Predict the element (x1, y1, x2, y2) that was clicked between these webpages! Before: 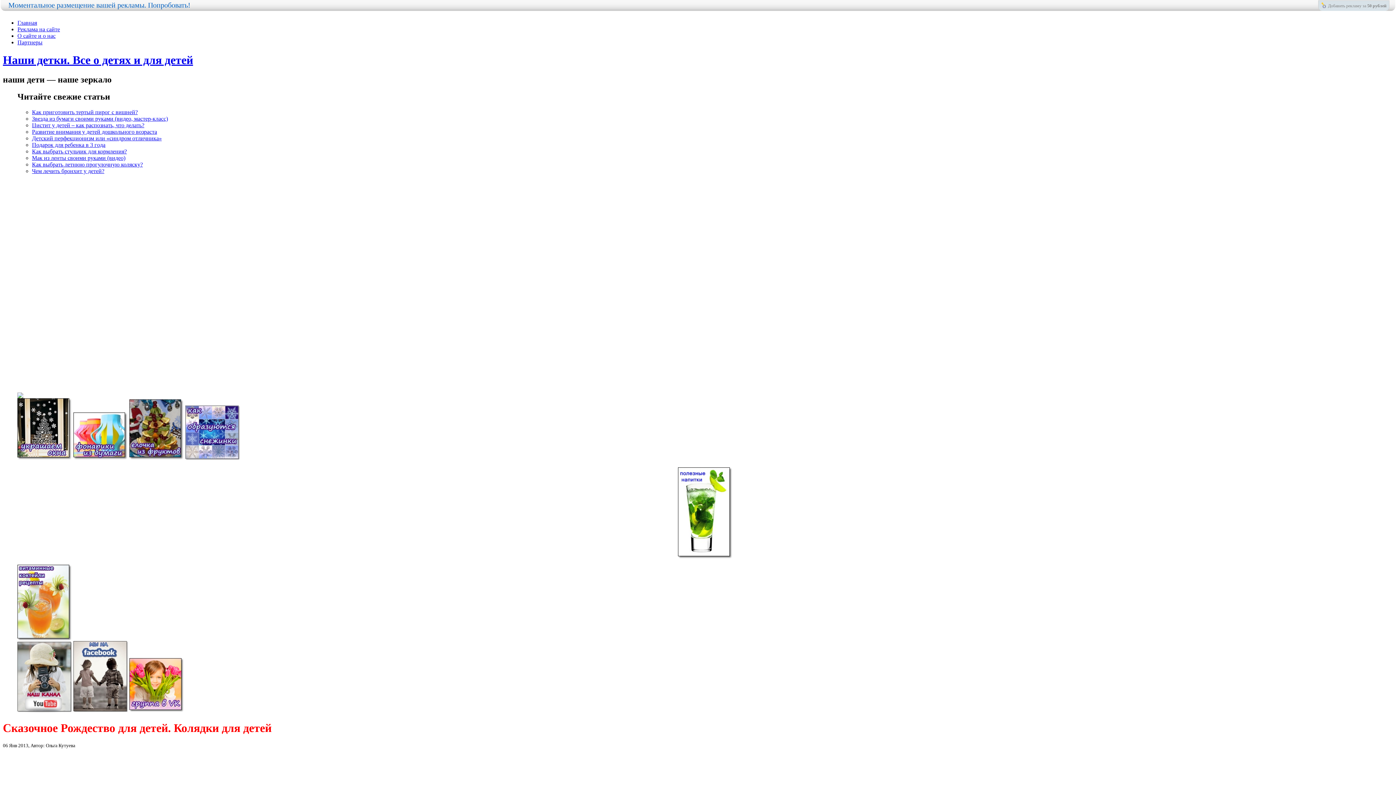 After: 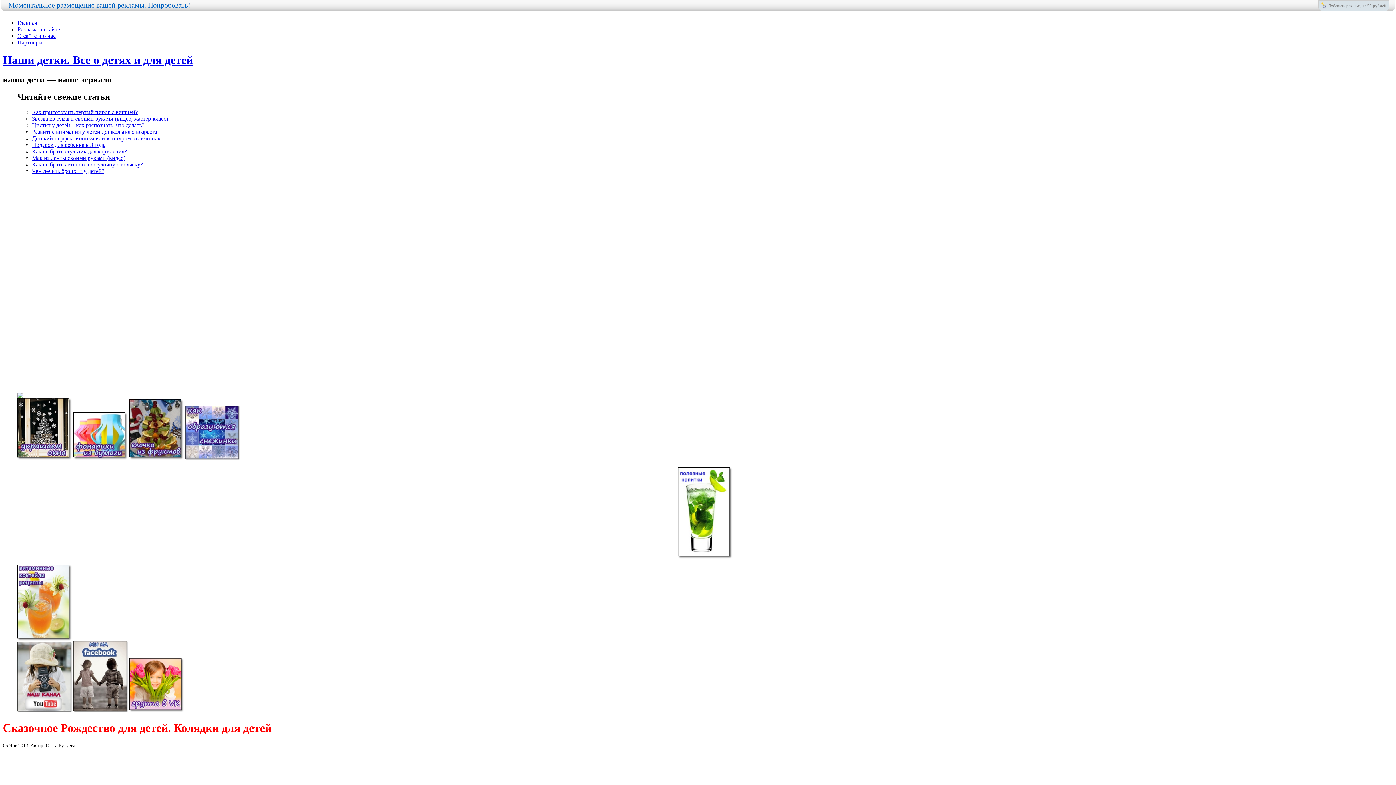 Action: bbox: (678, 554, 732, 560)